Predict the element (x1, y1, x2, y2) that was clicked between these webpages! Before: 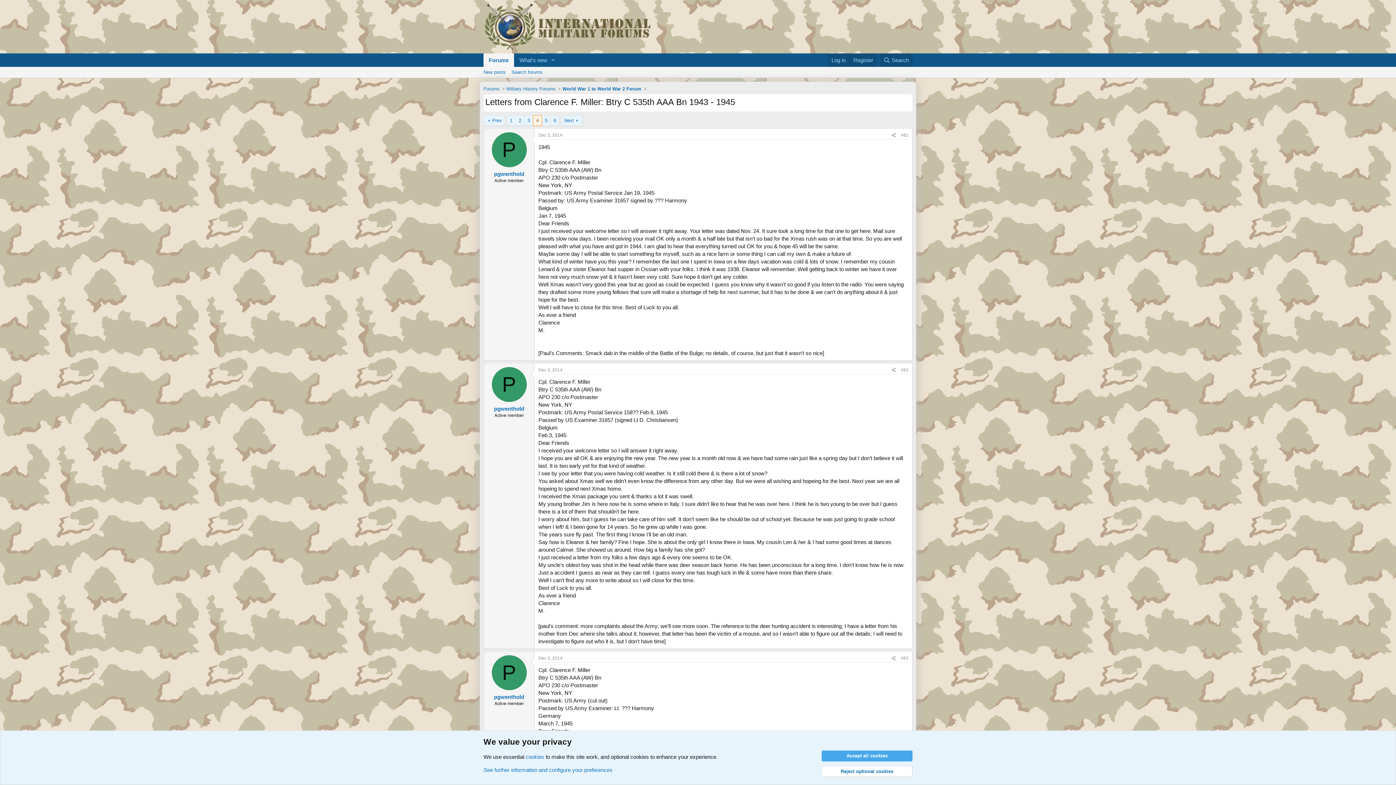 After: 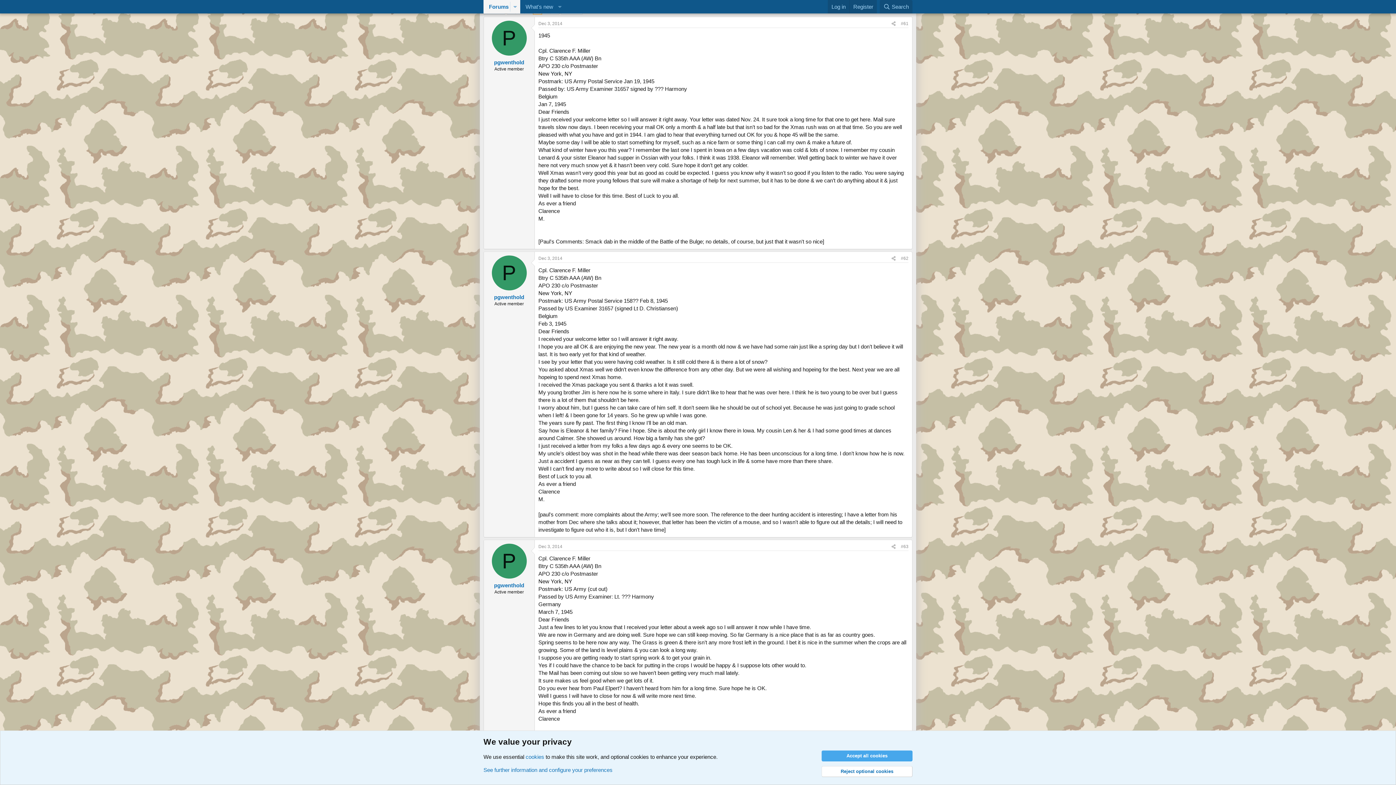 Action: label: #61 bbox: (901, 132, 908, 137)